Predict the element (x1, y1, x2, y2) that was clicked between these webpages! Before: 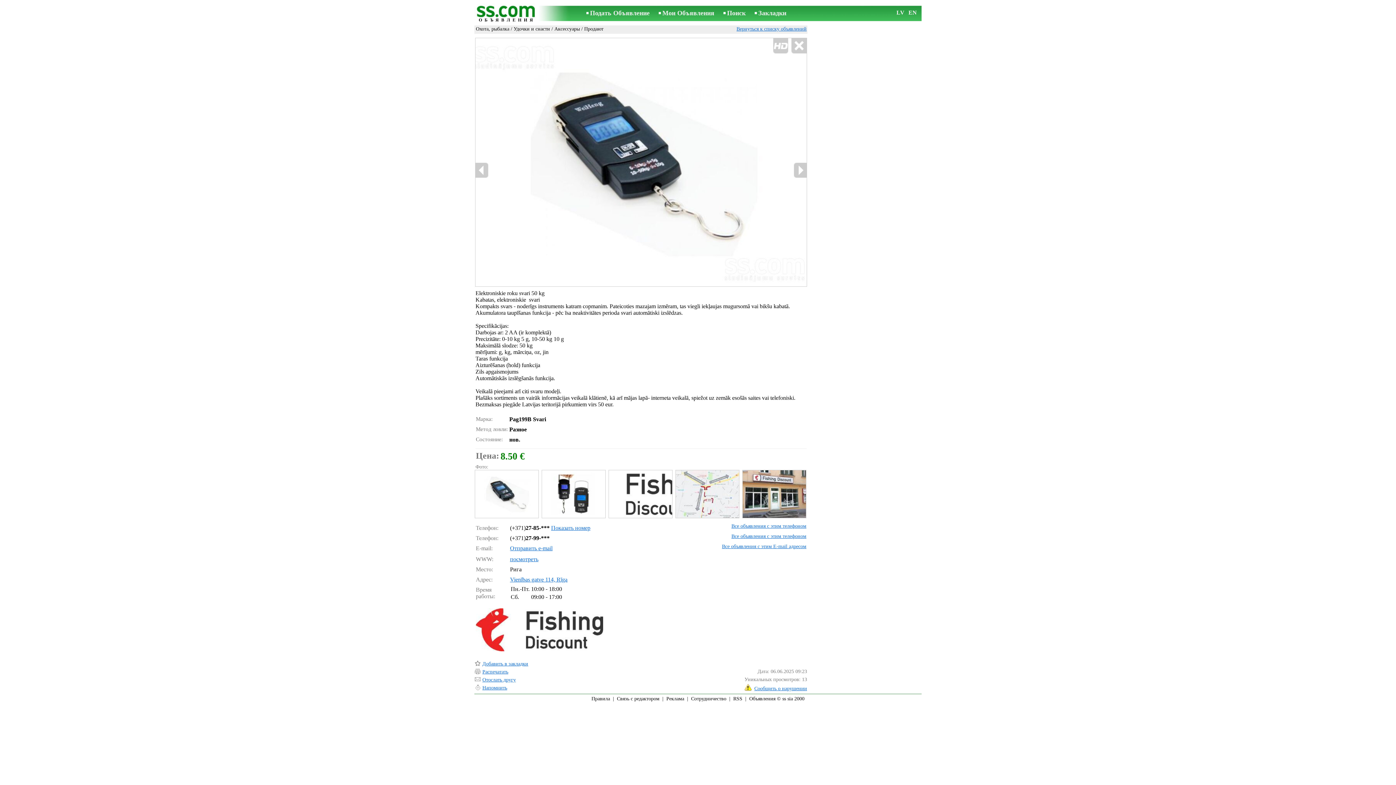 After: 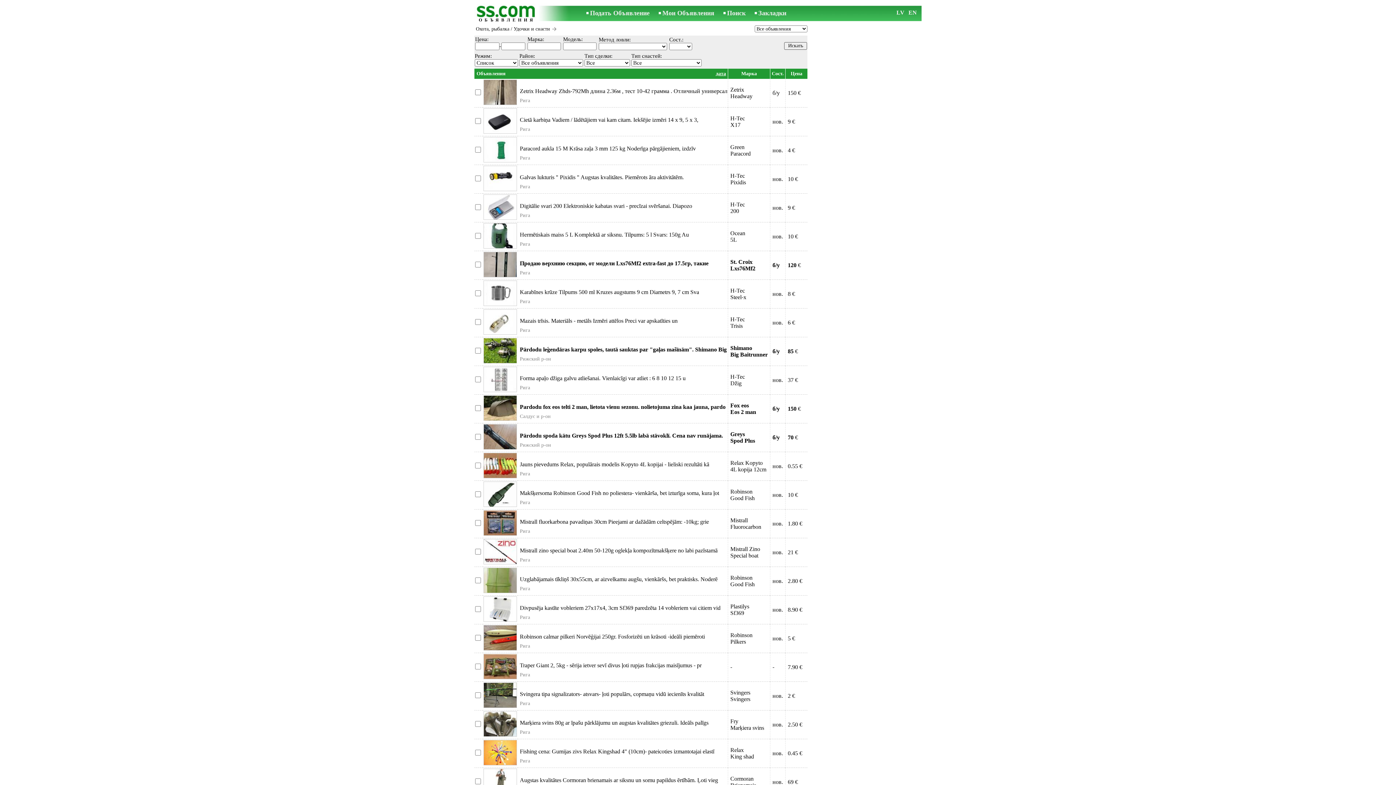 Action: bbox: (513, 26, 550, 31) label: Удочки и снасти